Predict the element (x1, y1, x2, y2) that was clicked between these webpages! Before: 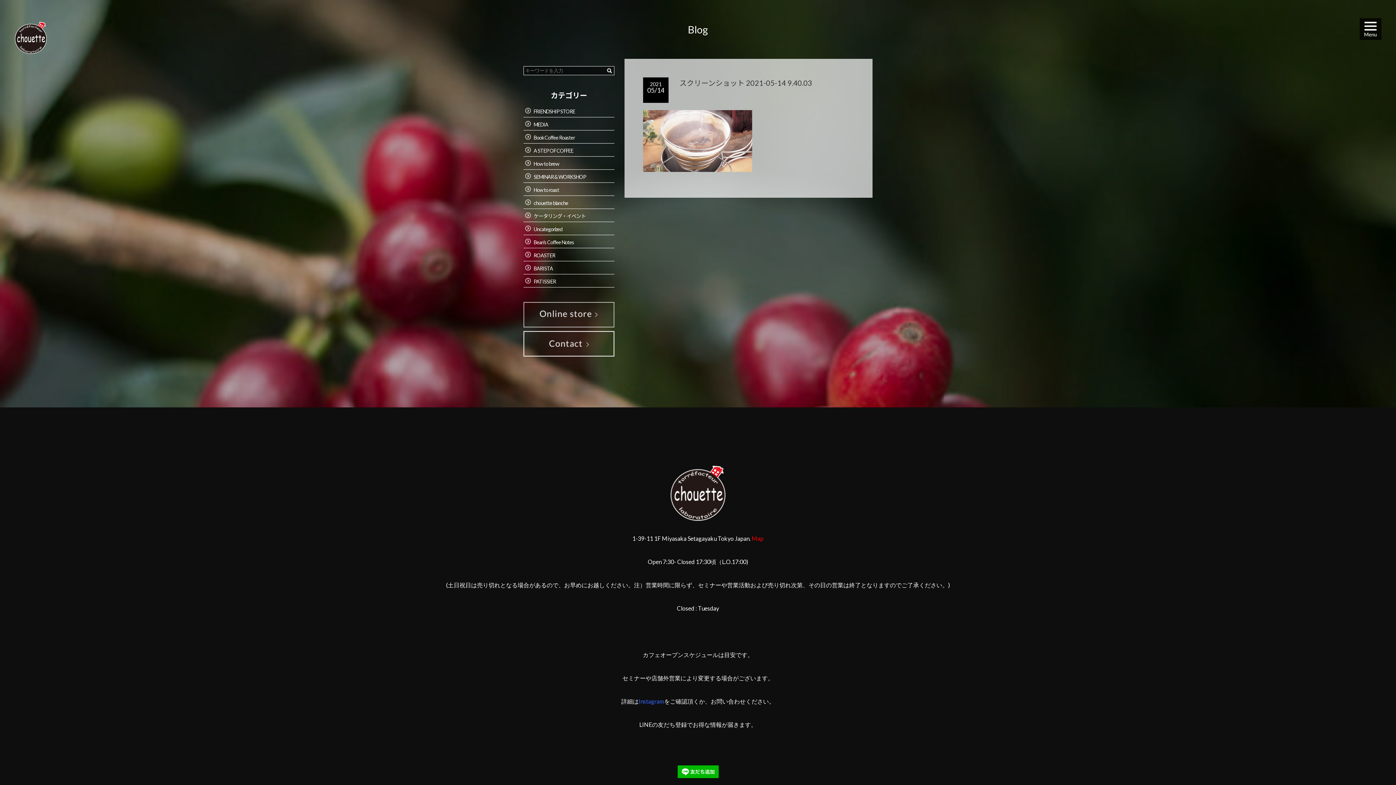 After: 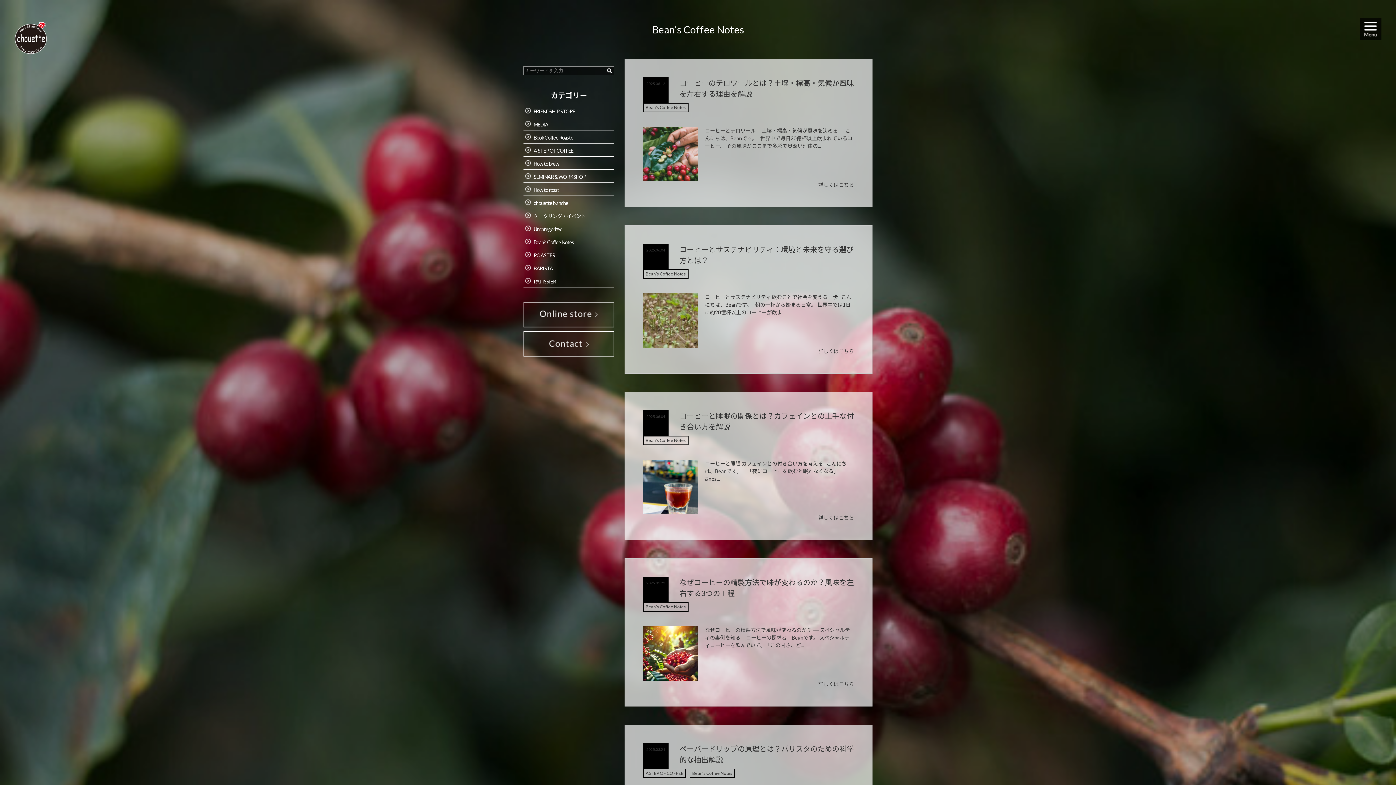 Action: label: Bean’s Coffee Notes bbox: (533, 239, 574, 245)